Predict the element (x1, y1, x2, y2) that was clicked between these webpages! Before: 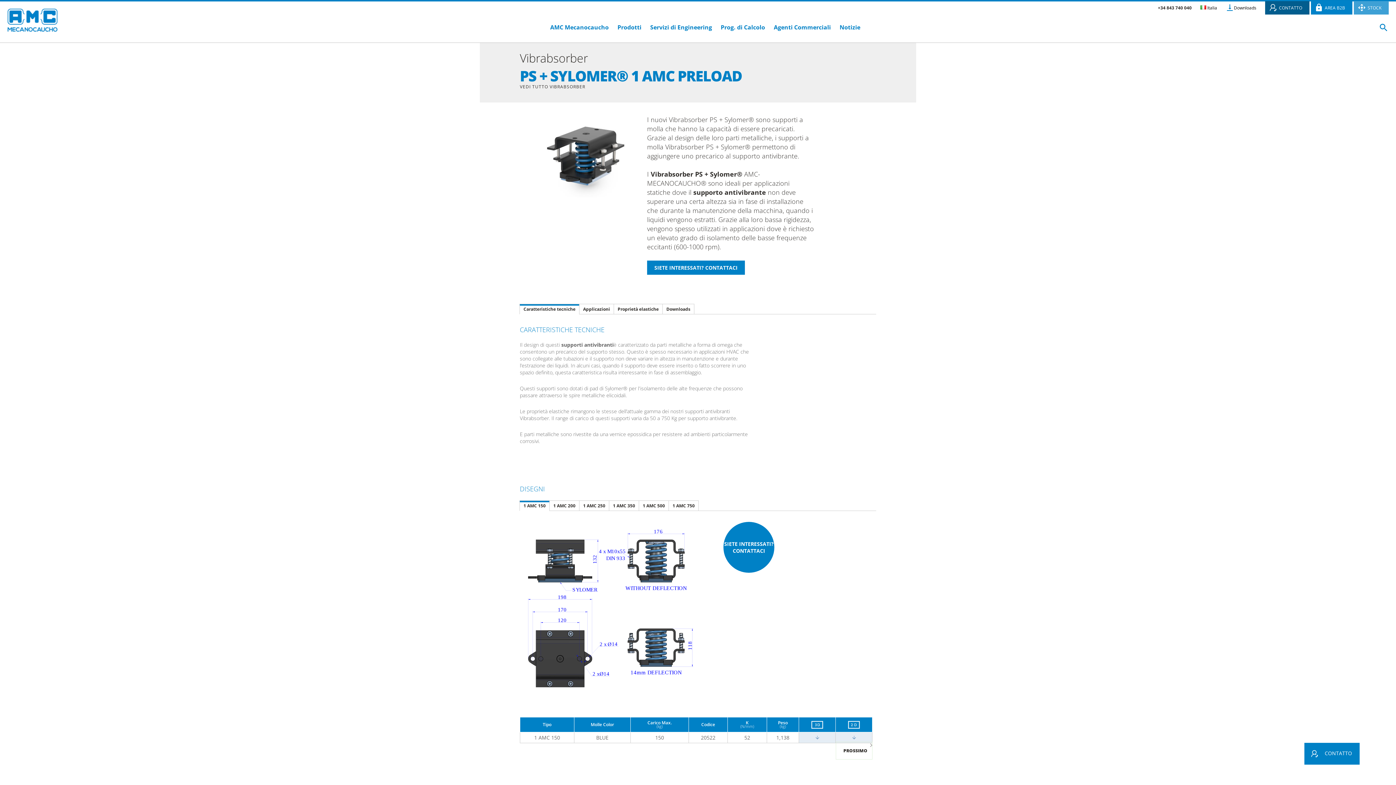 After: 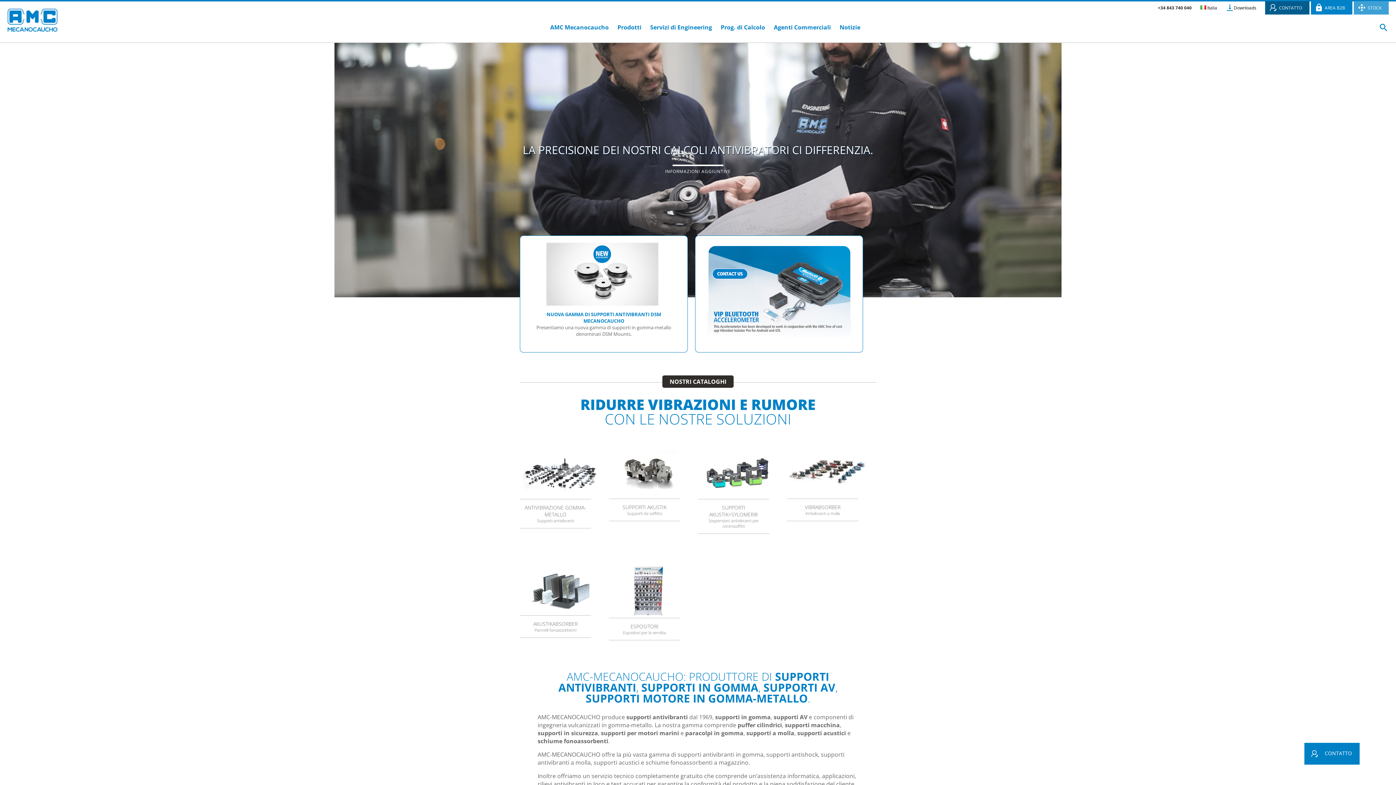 Action: bbox: (7, 26, 58, 34)